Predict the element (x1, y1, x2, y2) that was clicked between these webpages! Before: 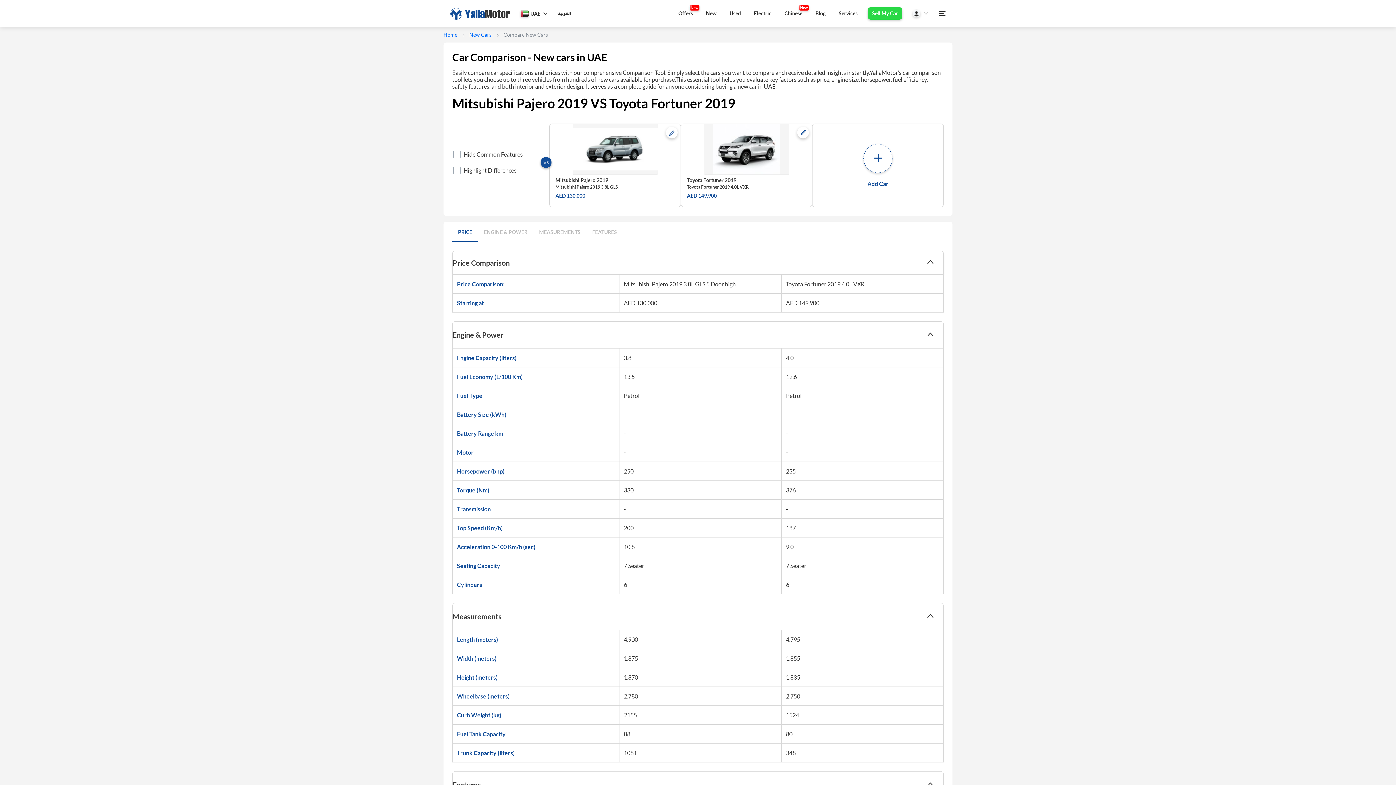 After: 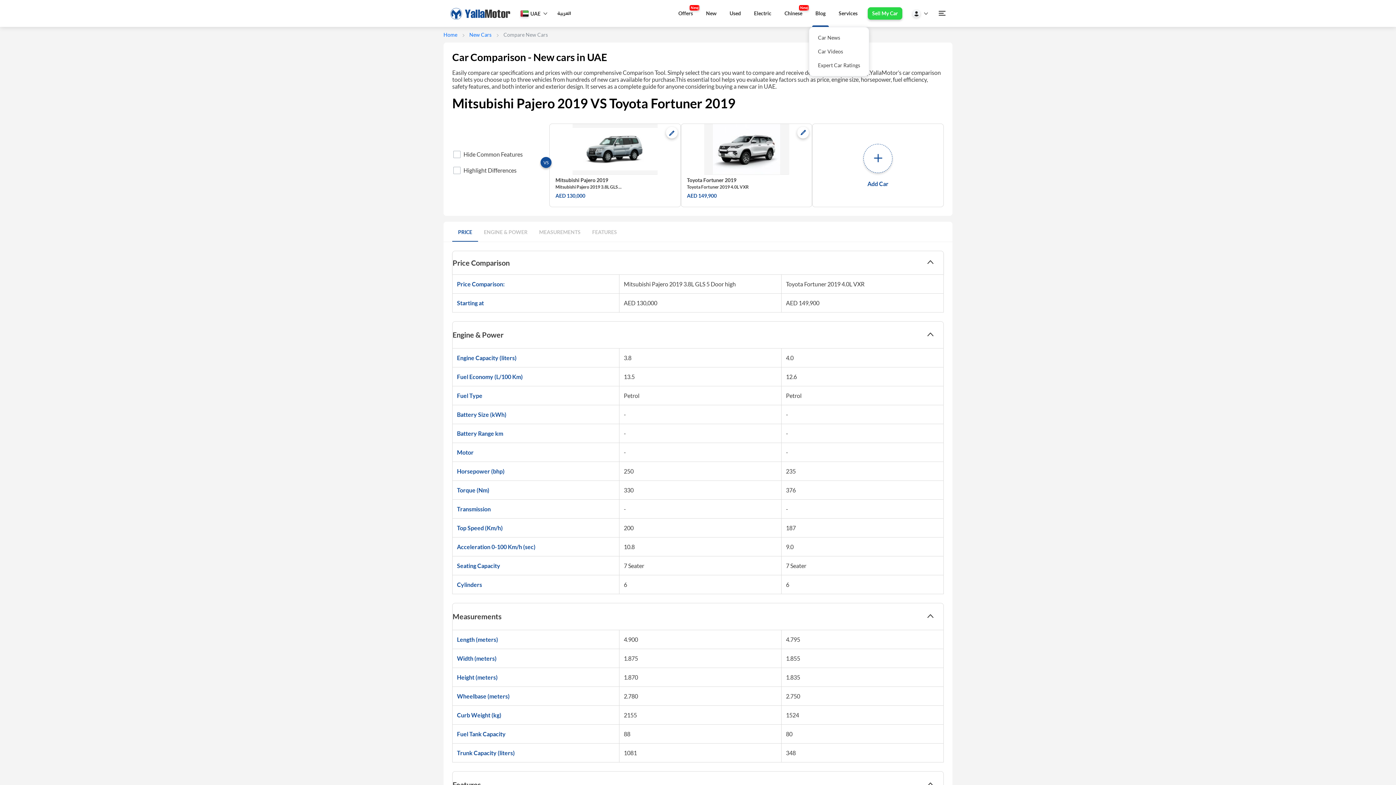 Action: bbox: (809, 0, 832, 26) label: Blog